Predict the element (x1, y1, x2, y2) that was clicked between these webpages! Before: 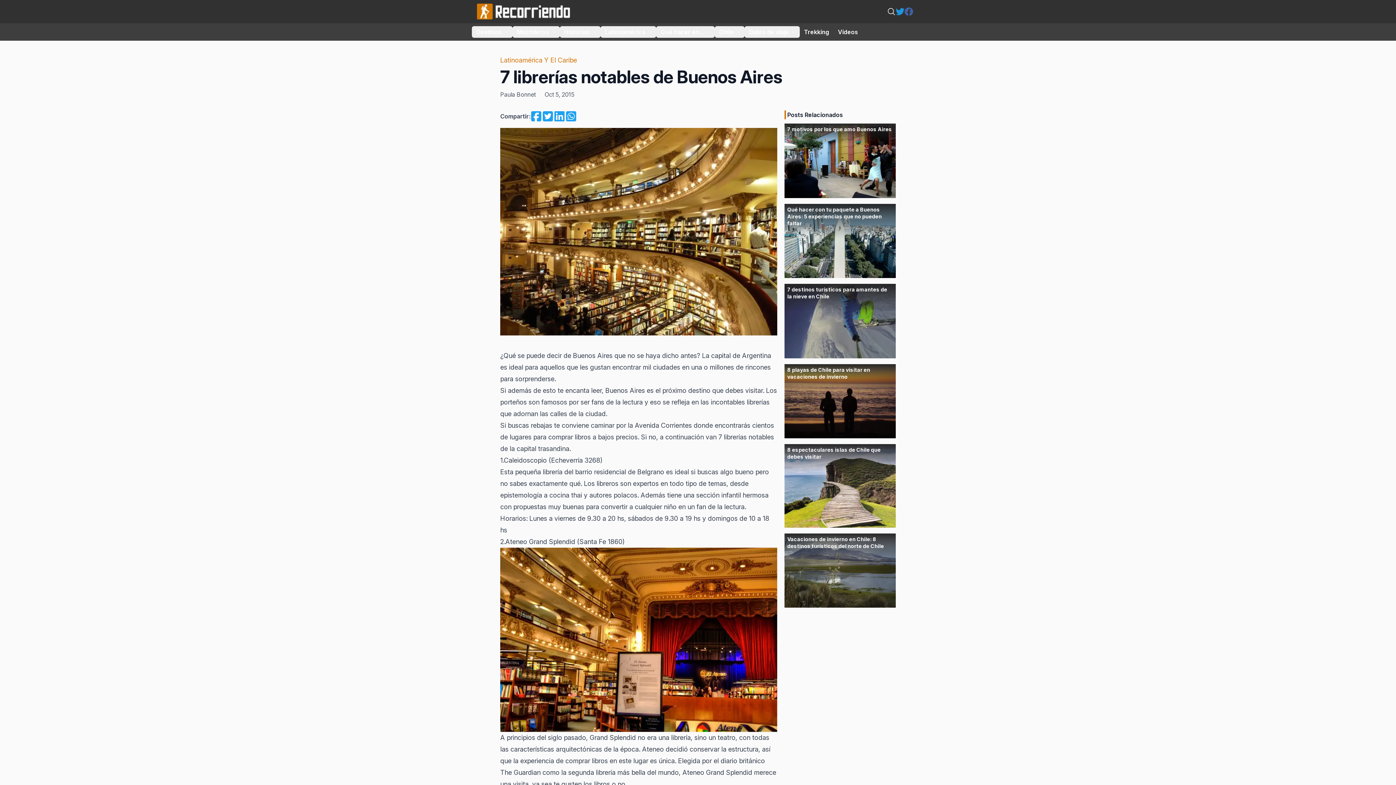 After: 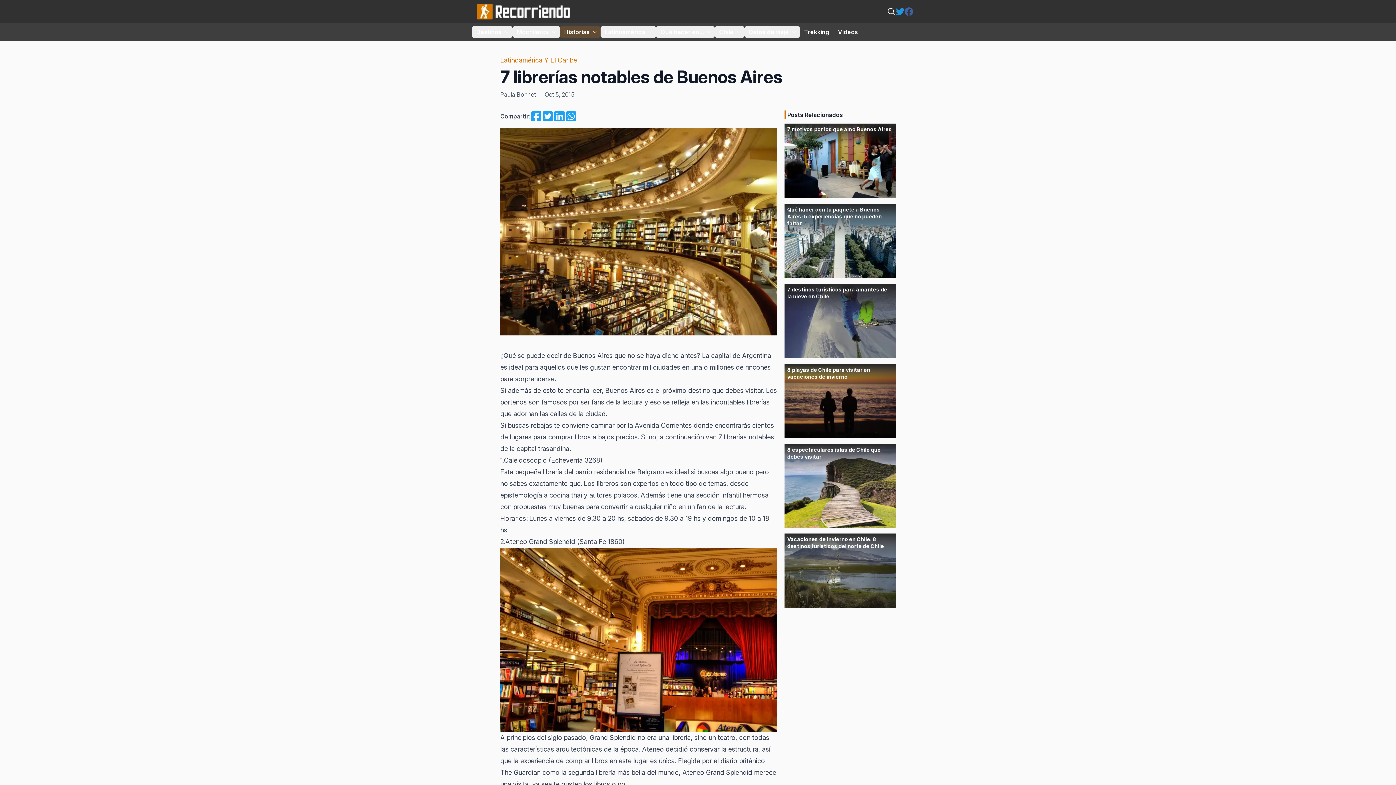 Action: bbox: (560, 26, 600, 37) label: Historias